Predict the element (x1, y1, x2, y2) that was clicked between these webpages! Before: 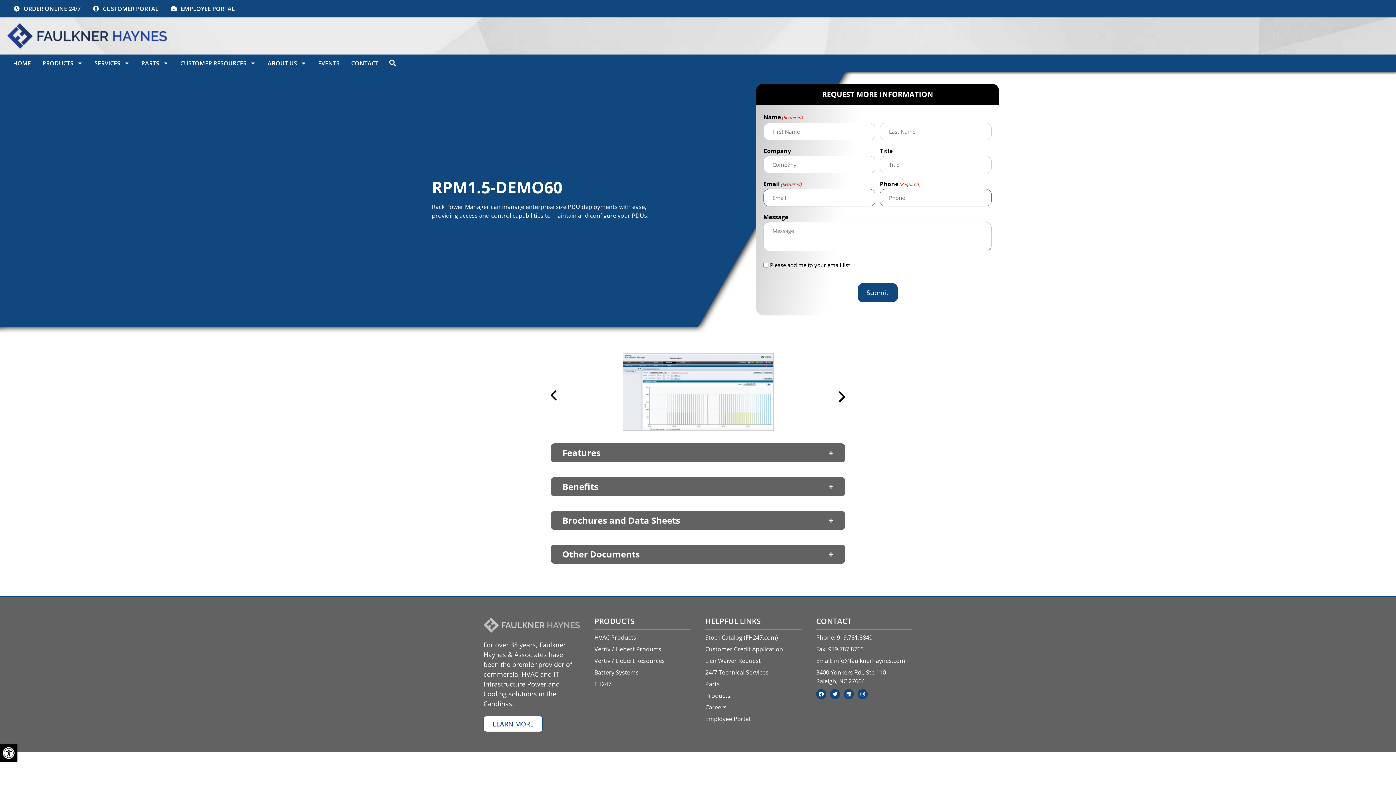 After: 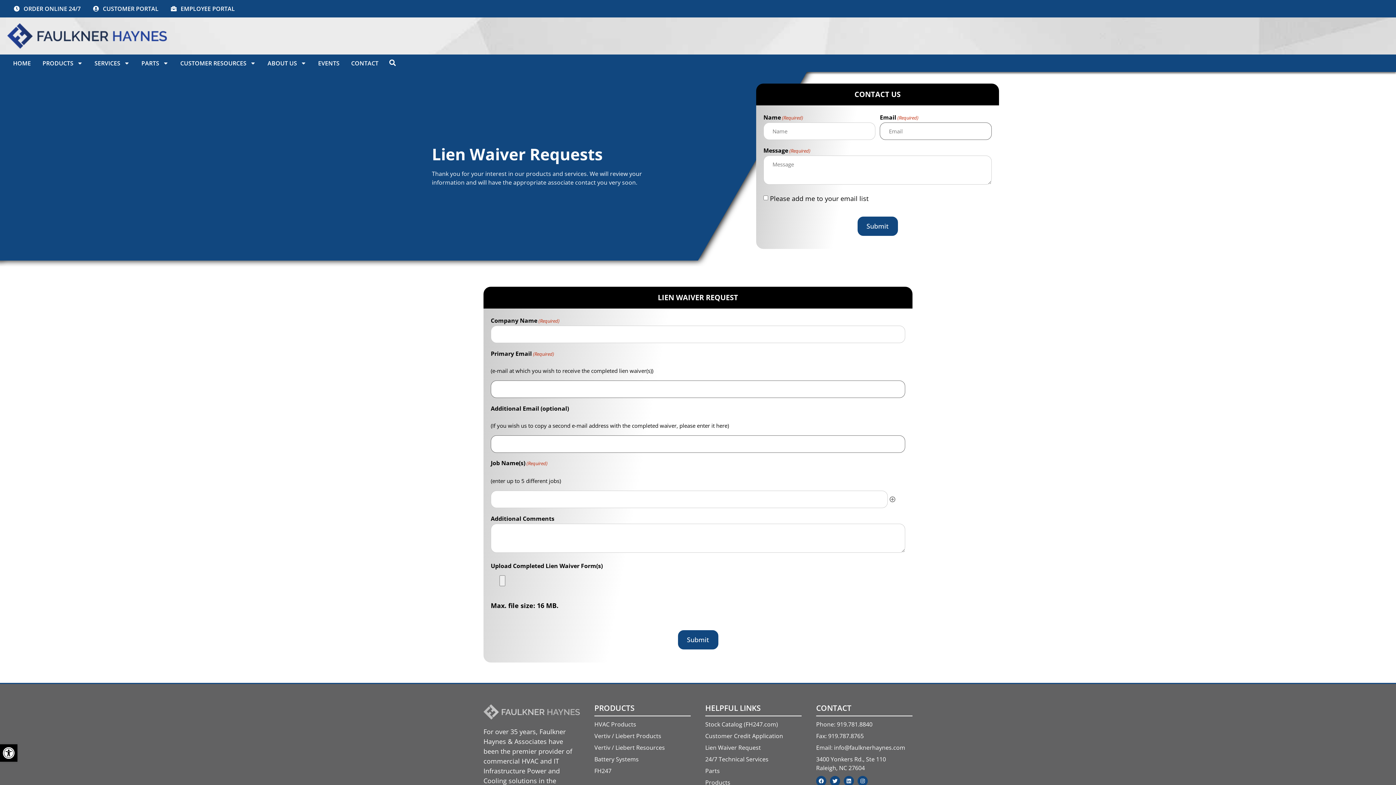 Action: label: Lien Waiver Request bbox: (705, 656, 801, 665)